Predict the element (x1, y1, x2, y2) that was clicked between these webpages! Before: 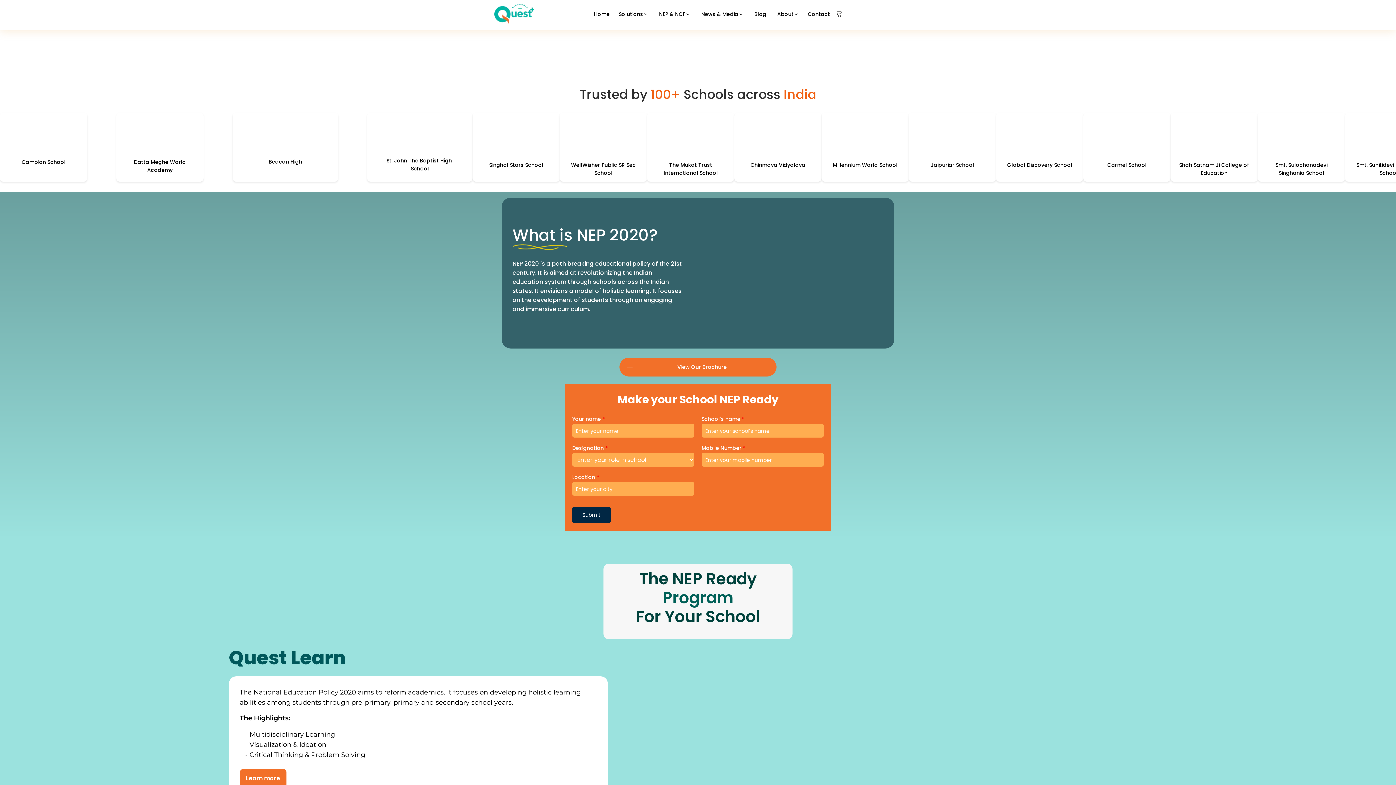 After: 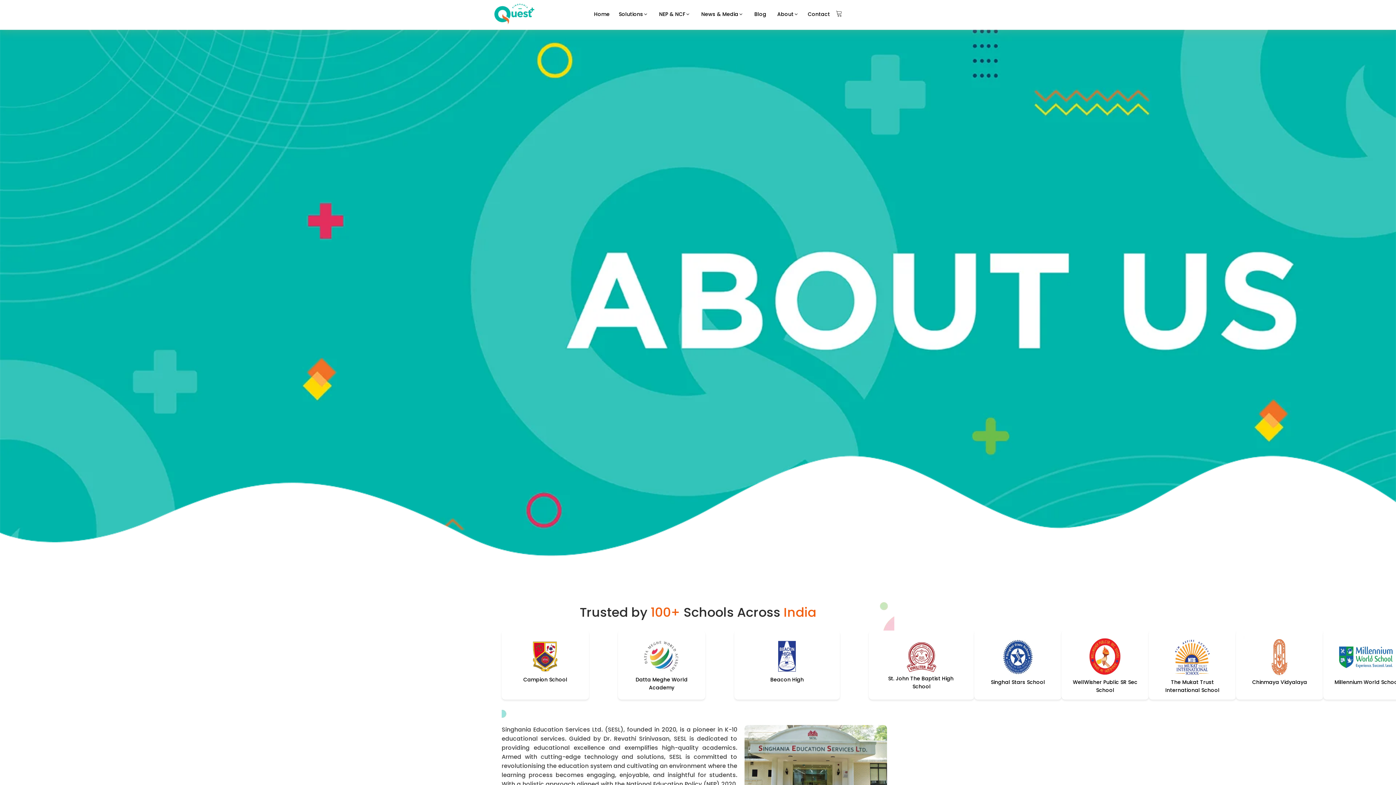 Action: bbox: (773, 8, 802, 19) label: About